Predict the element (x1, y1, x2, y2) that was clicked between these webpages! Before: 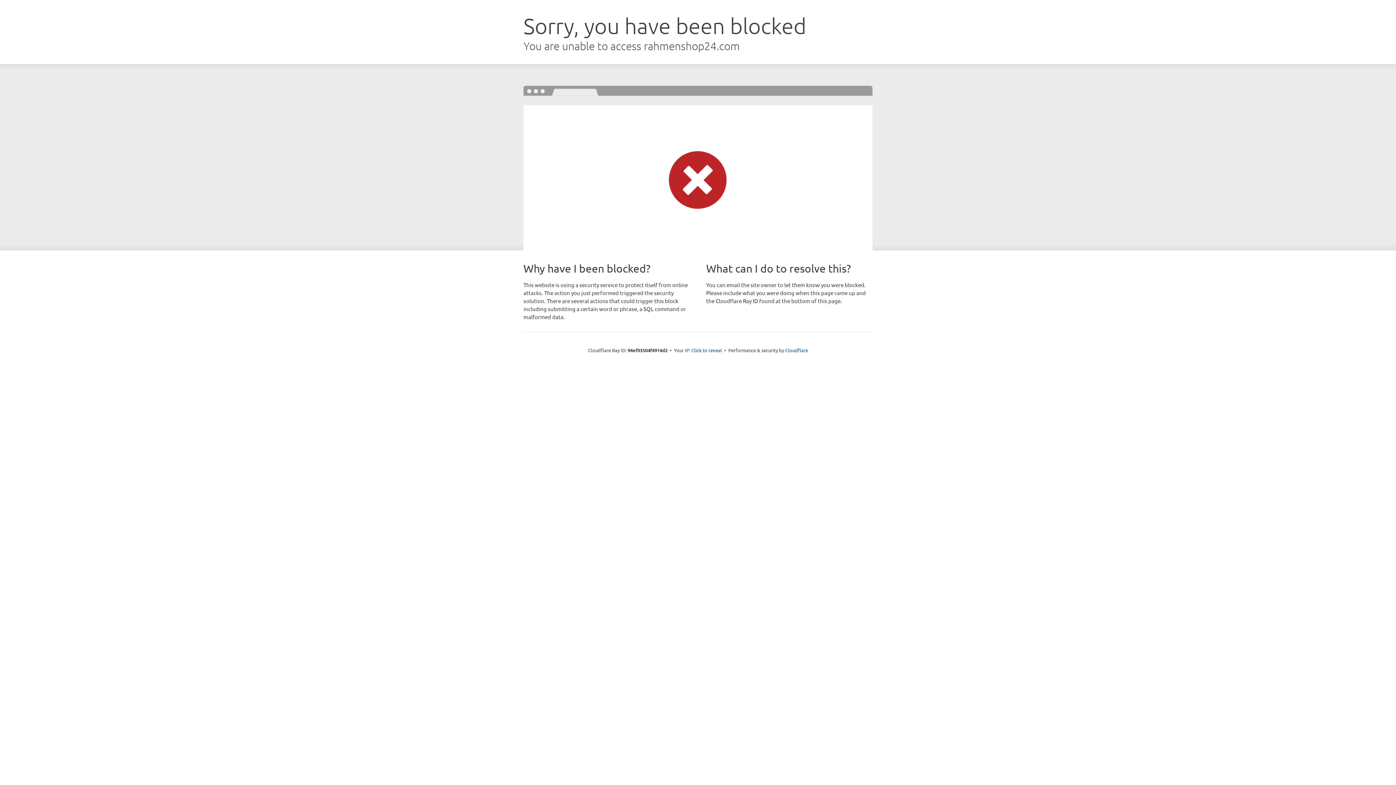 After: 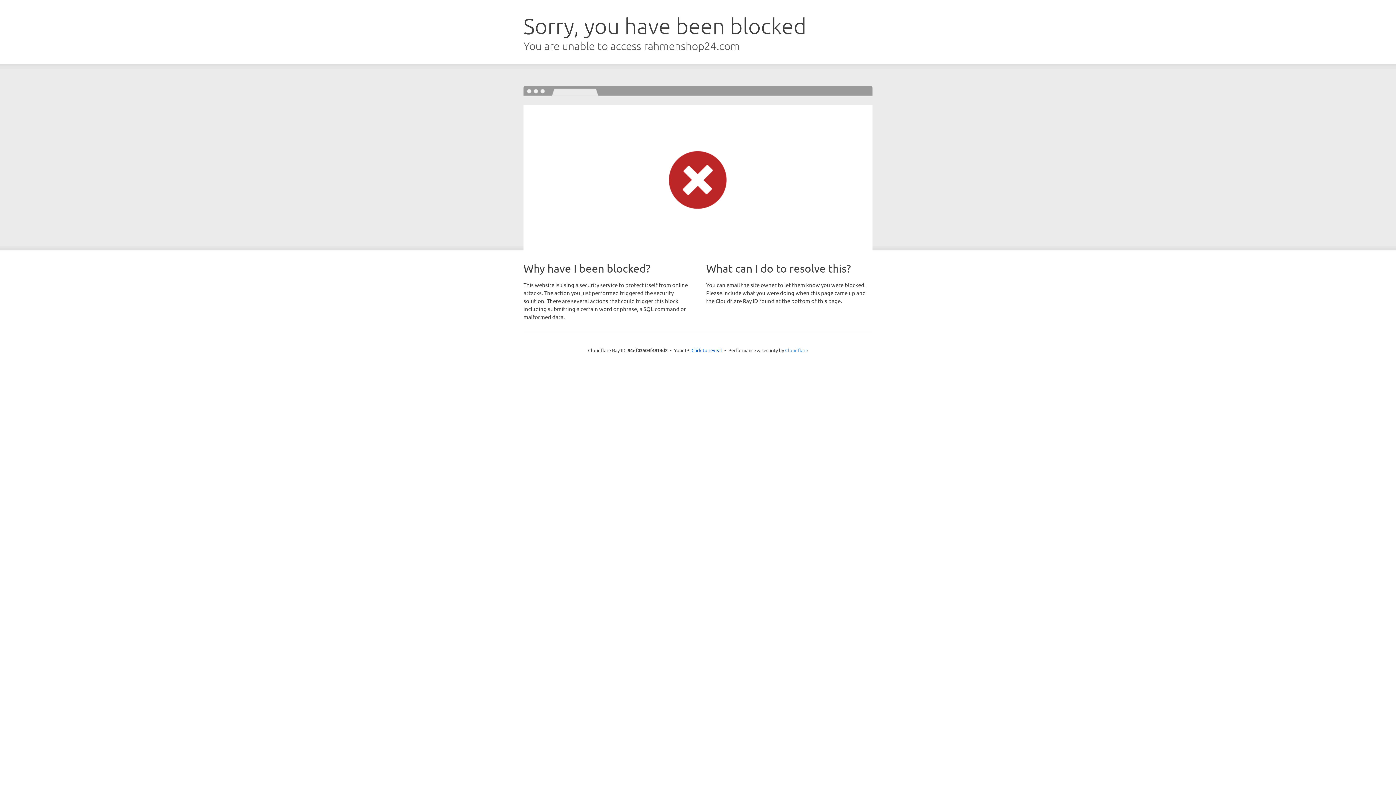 Action: bbox: (785, 347, 808, 353) label: Cloudflare